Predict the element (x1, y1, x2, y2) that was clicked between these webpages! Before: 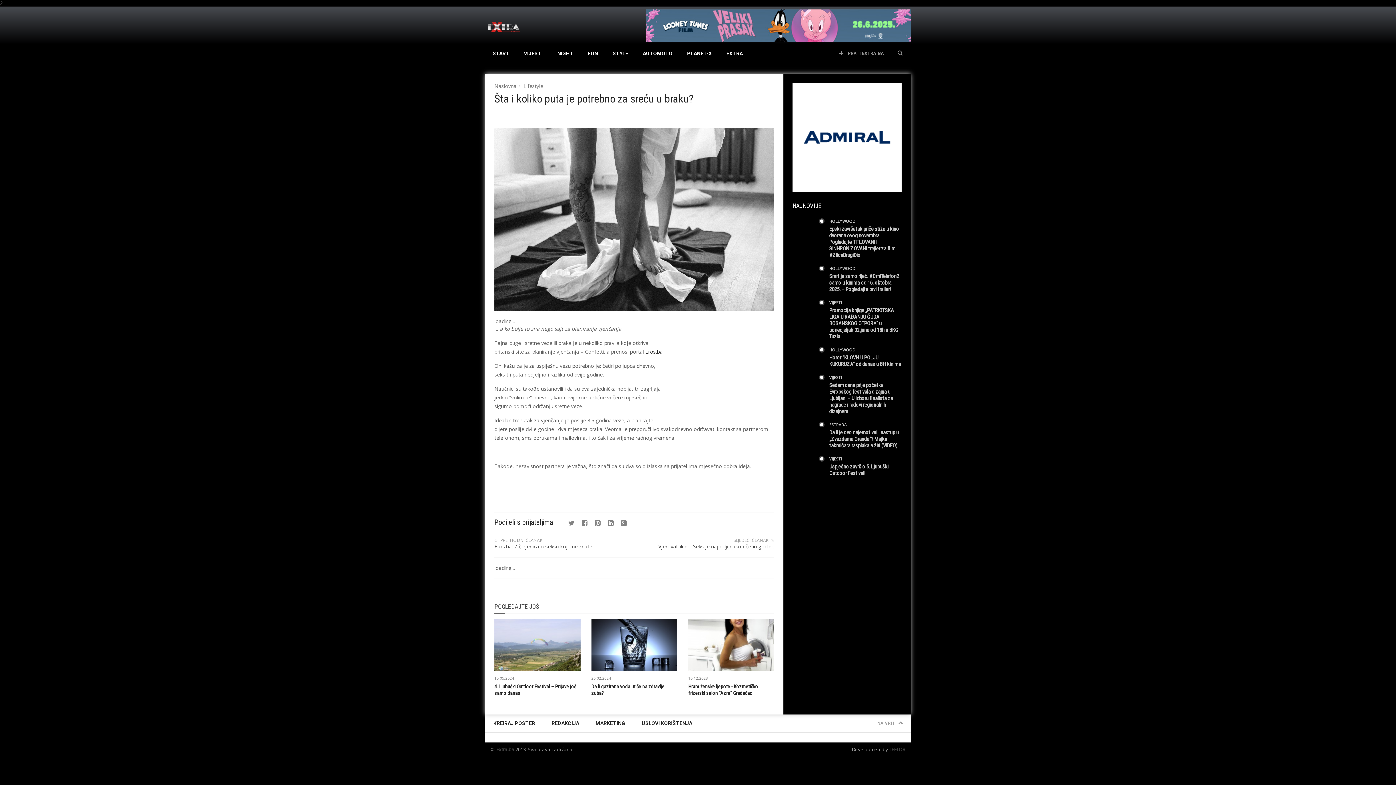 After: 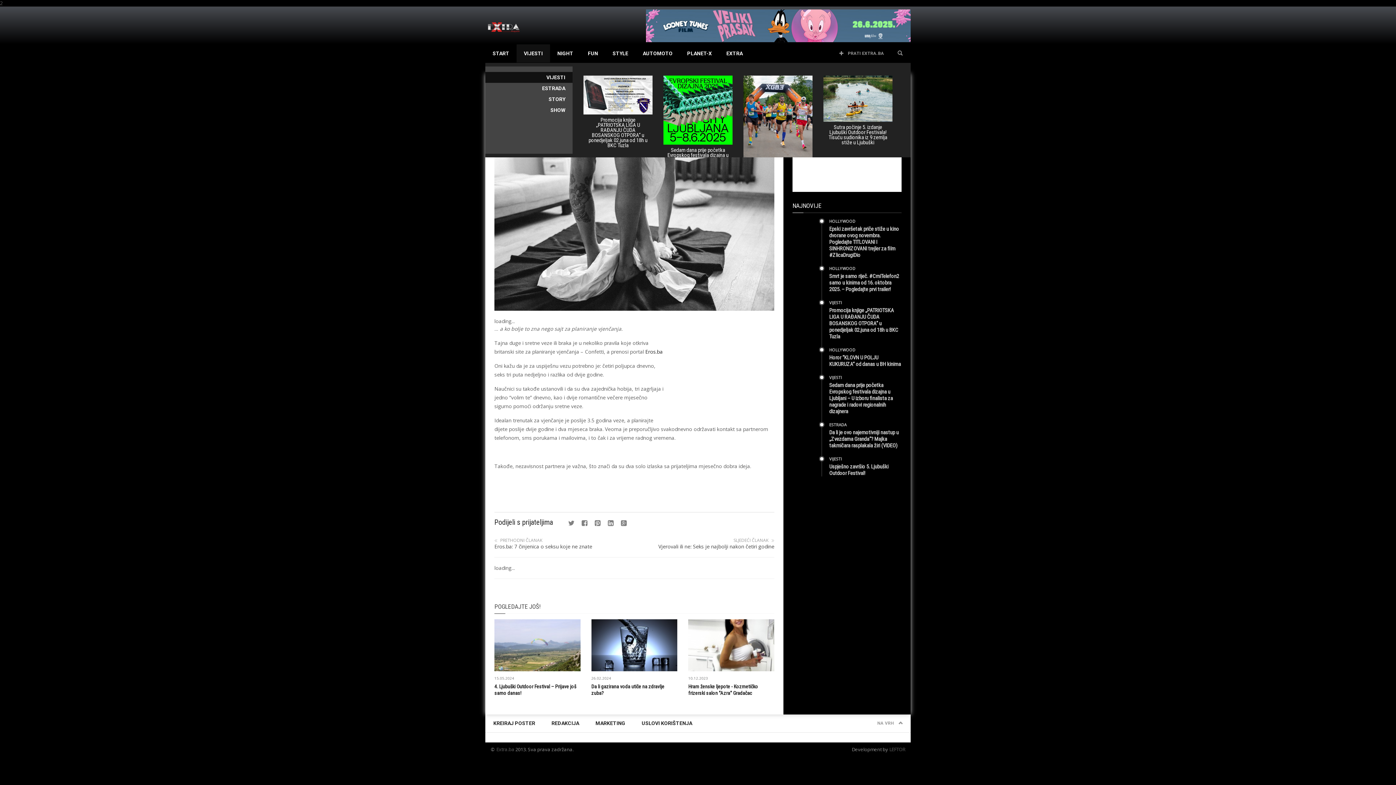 Action: bbox: (516, 44, 550, 62) label: VIJESTI